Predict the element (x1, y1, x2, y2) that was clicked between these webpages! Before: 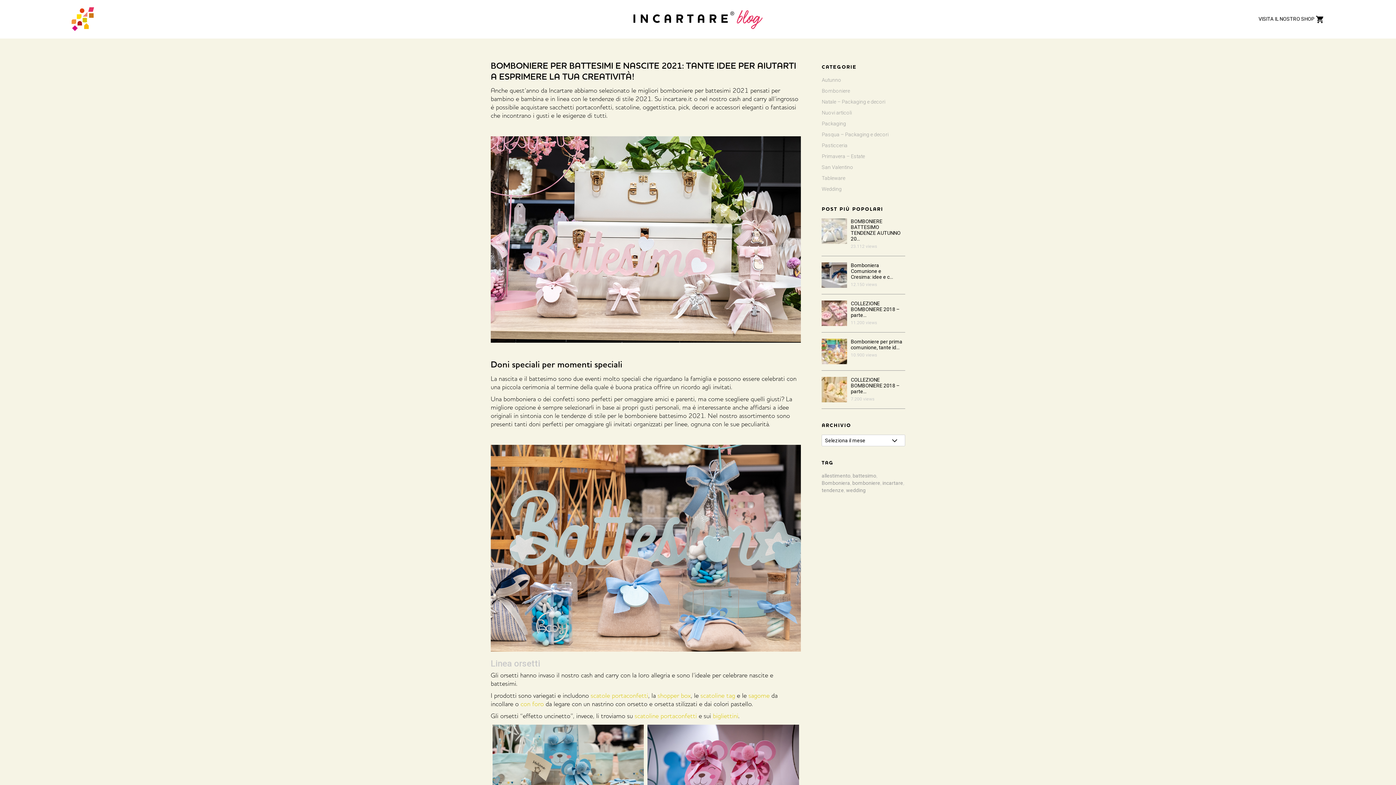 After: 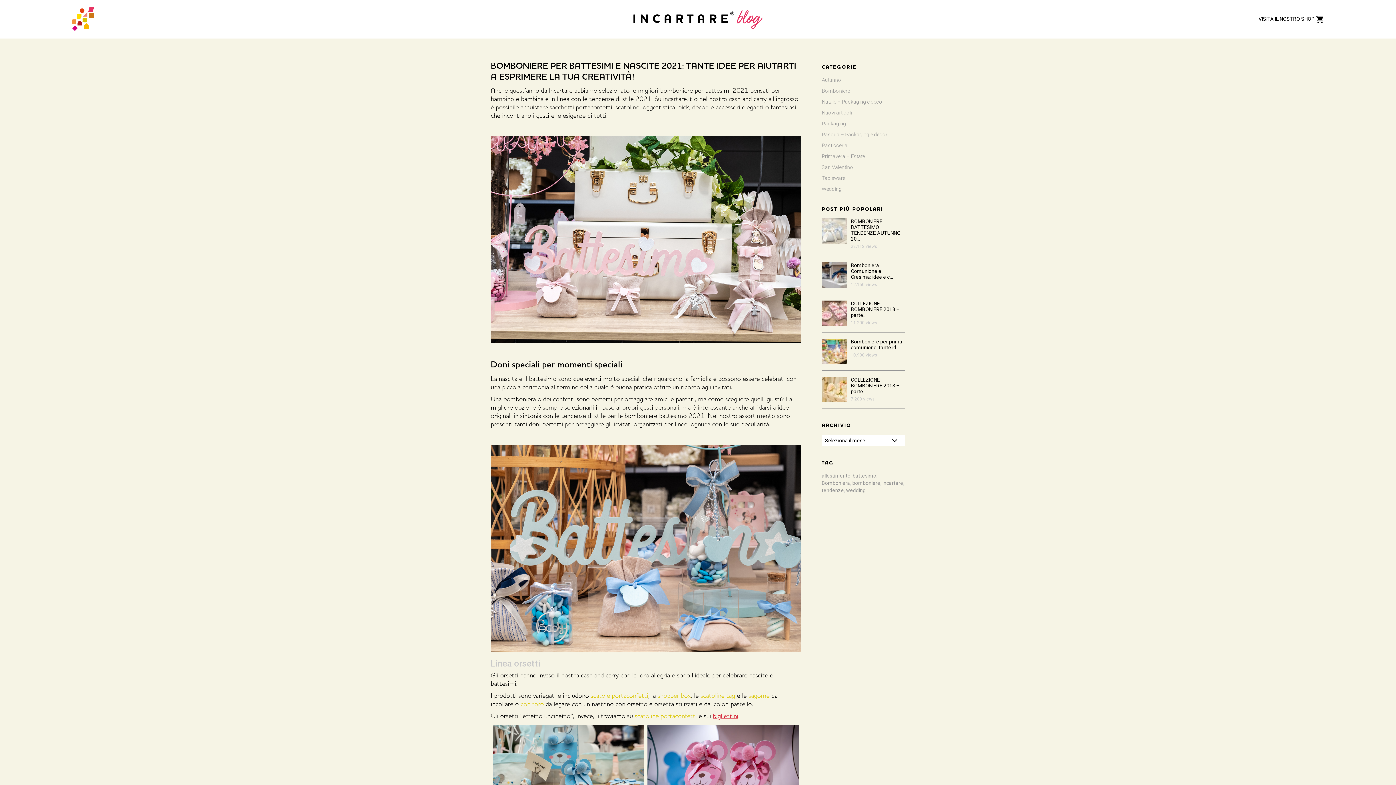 Action: label: bigliettini bbox: (713, 714, 738, 719)